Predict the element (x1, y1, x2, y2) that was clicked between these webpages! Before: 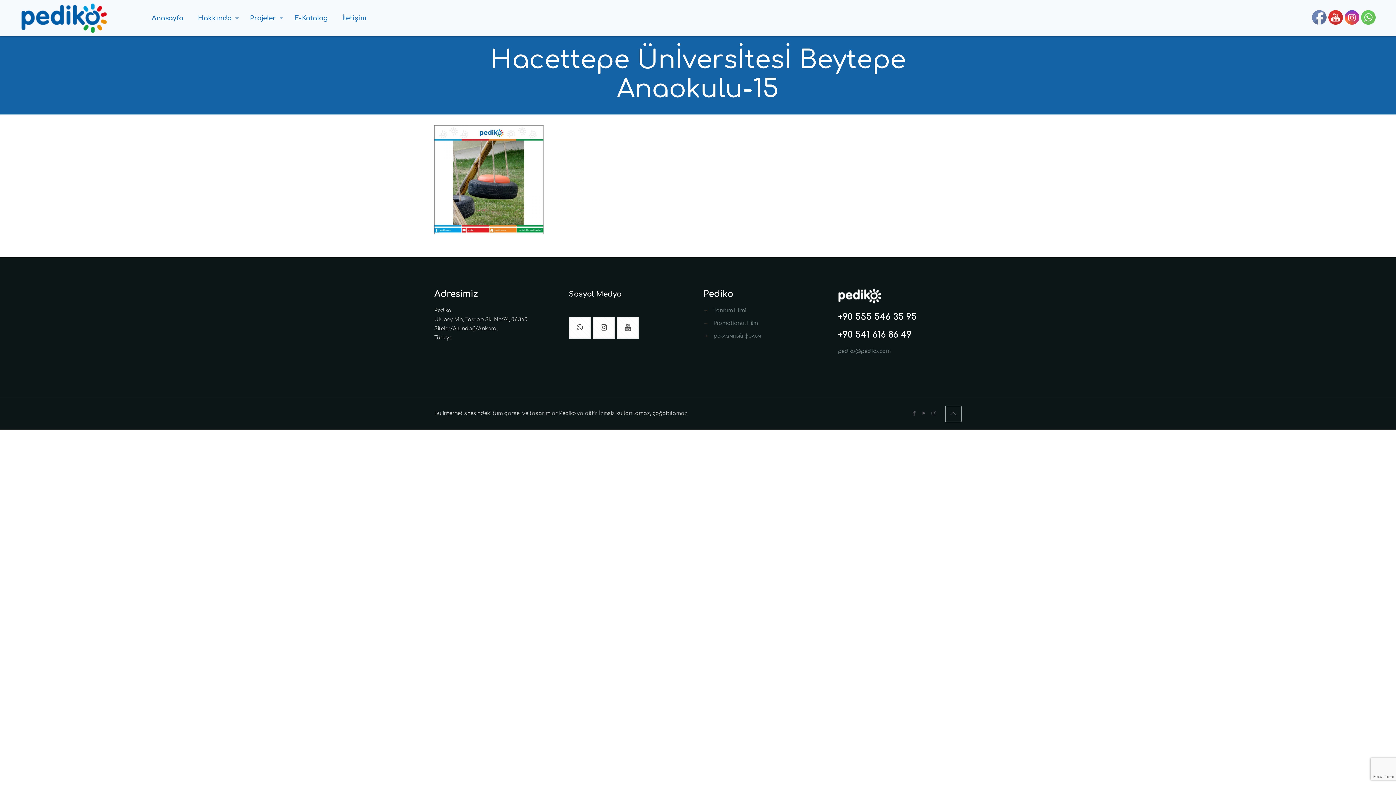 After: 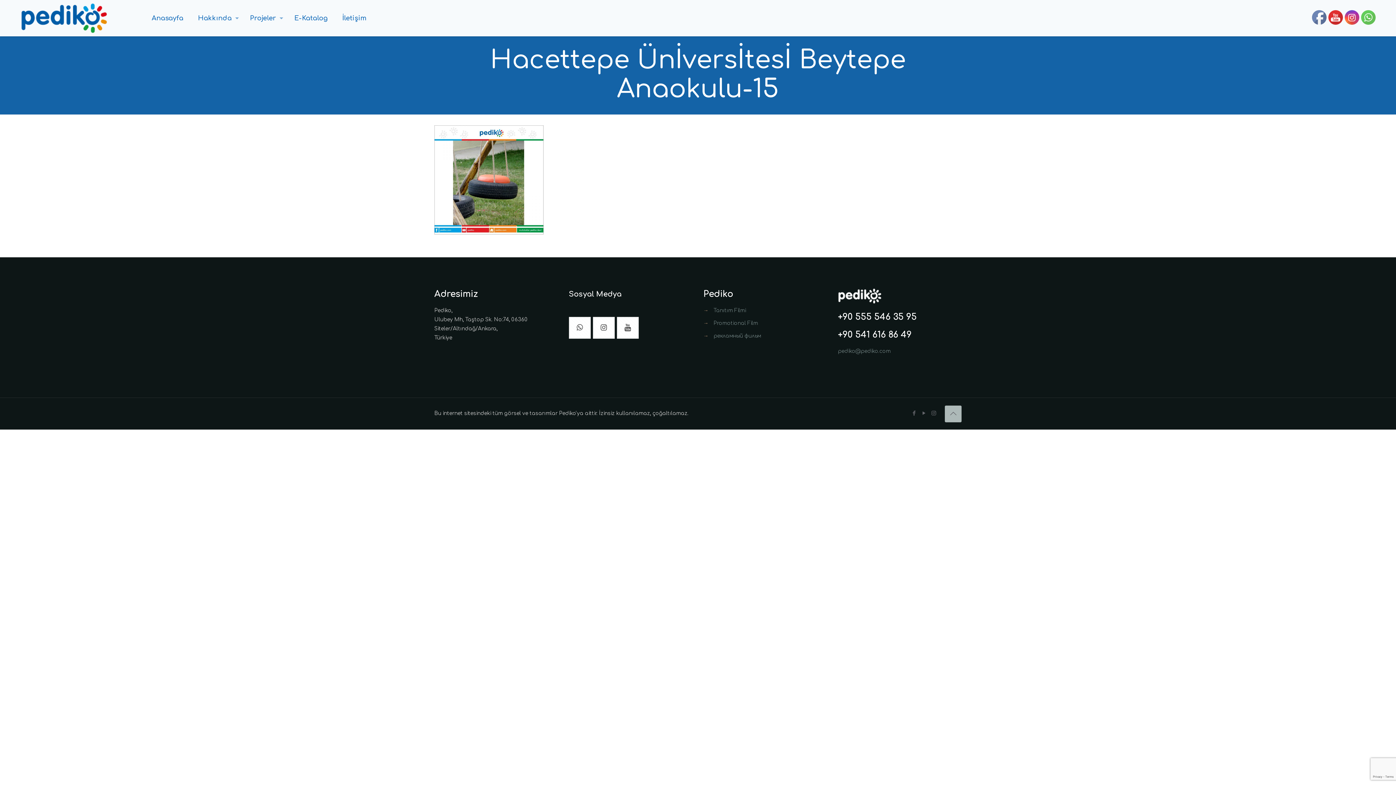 Action: bbox: (945, 405, 961, 422)